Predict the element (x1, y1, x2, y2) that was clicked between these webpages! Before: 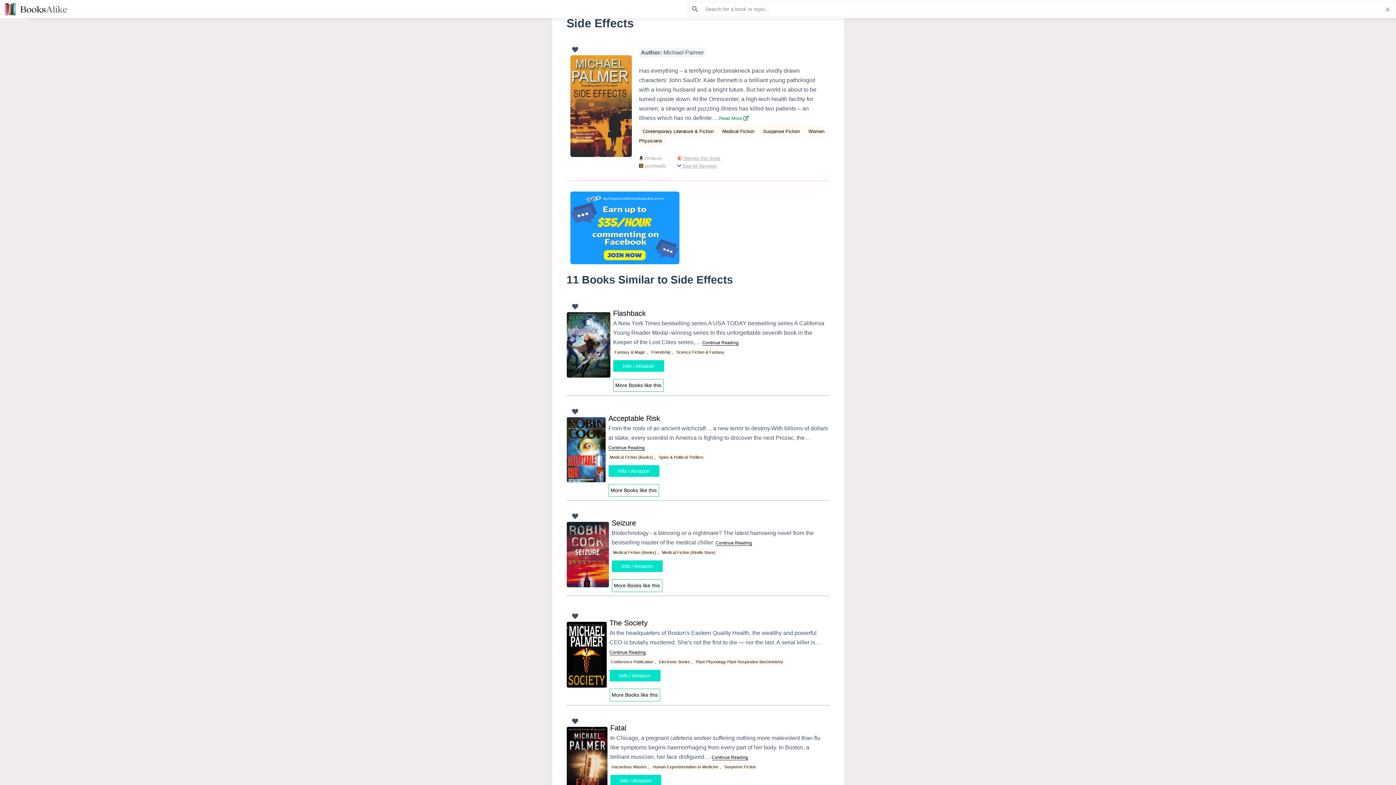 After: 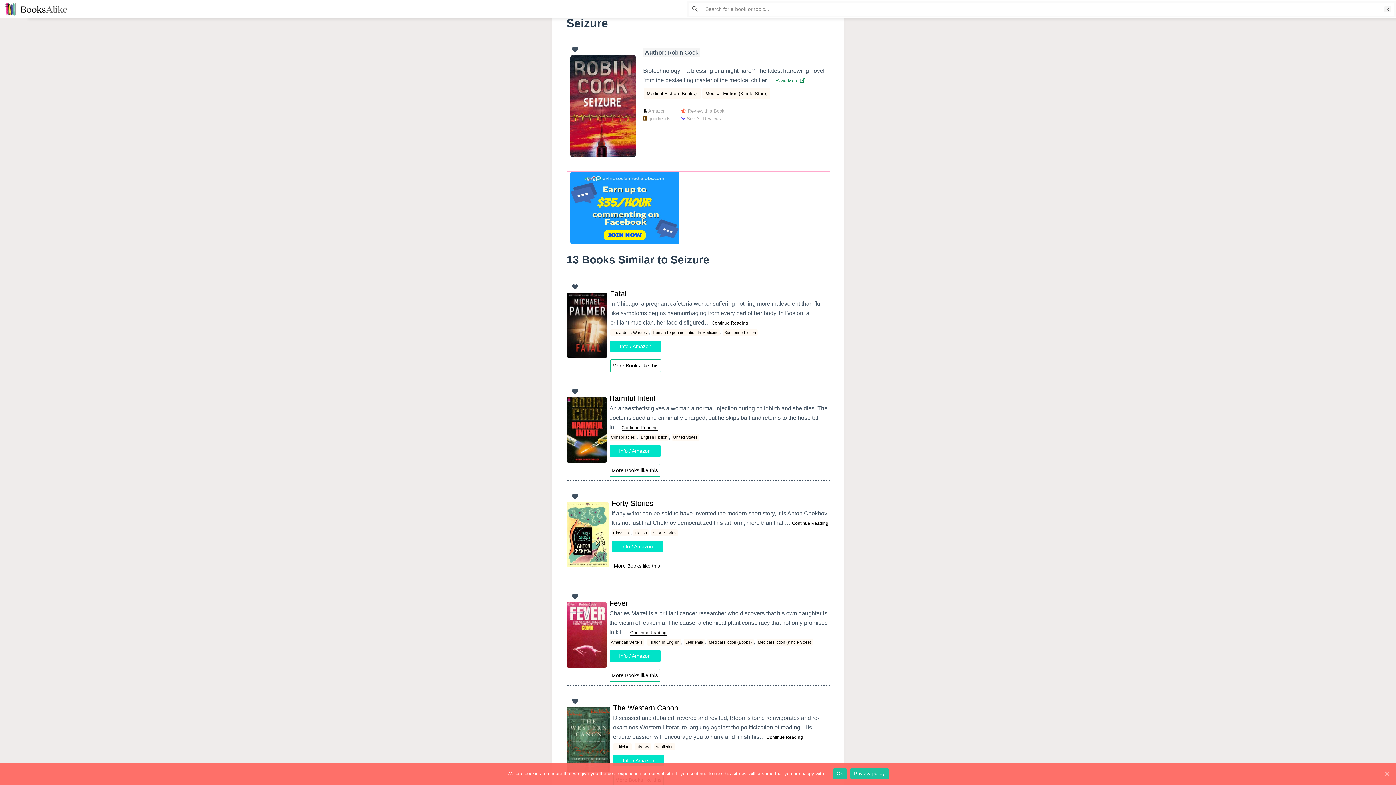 Action: bbox: (715, 540, 752, 546) label: Continue Reading